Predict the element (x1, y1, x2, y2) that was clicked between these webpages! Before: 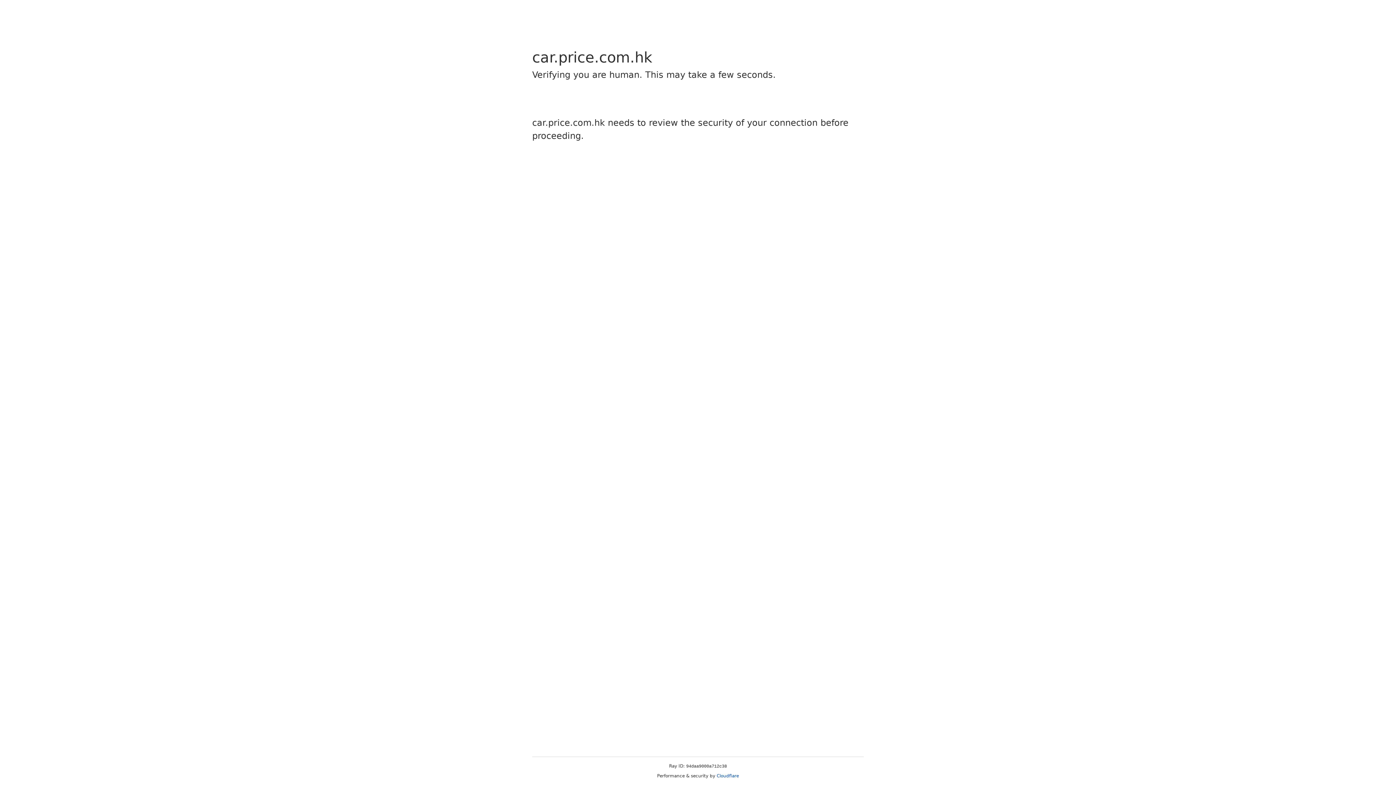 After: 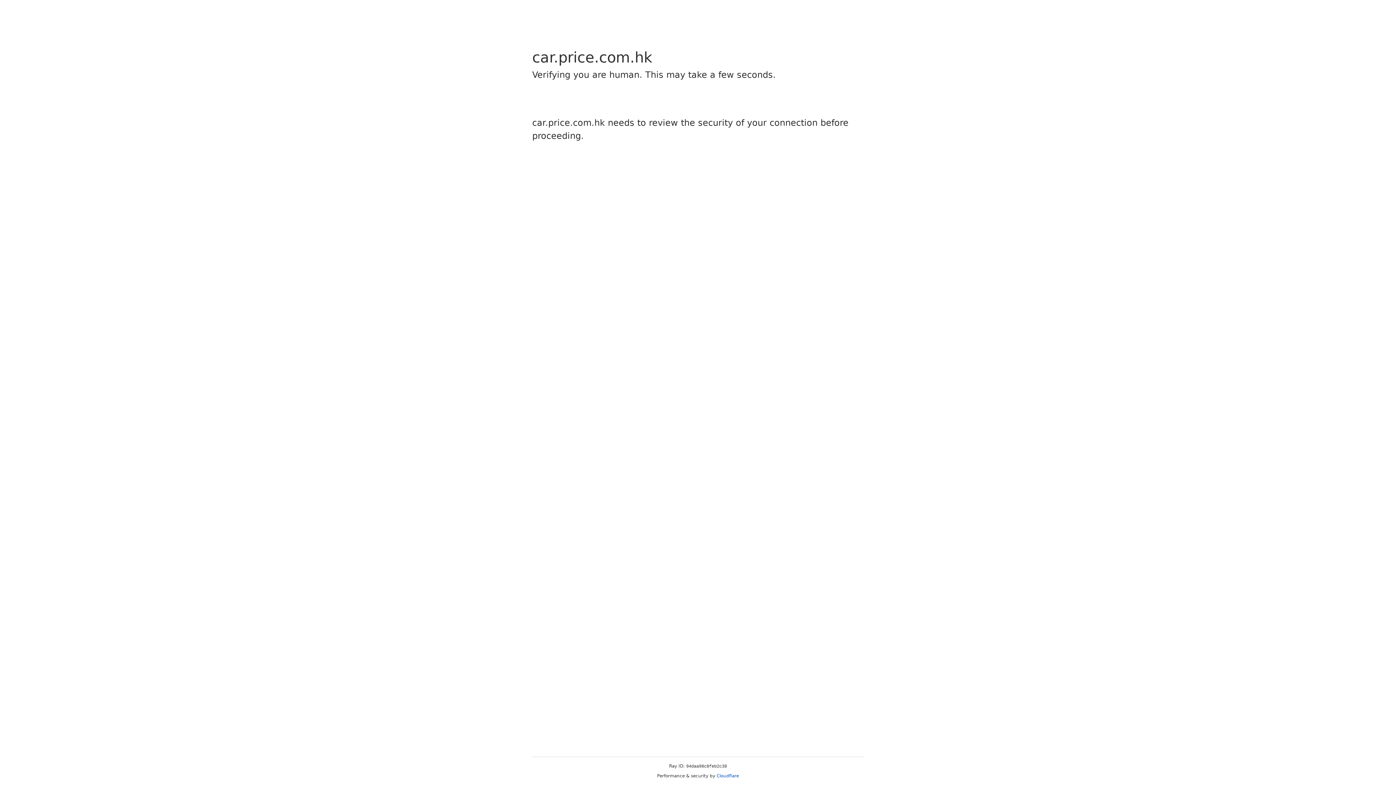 Action: bbox: (716, 773, 739, 778) label: Cloudflare